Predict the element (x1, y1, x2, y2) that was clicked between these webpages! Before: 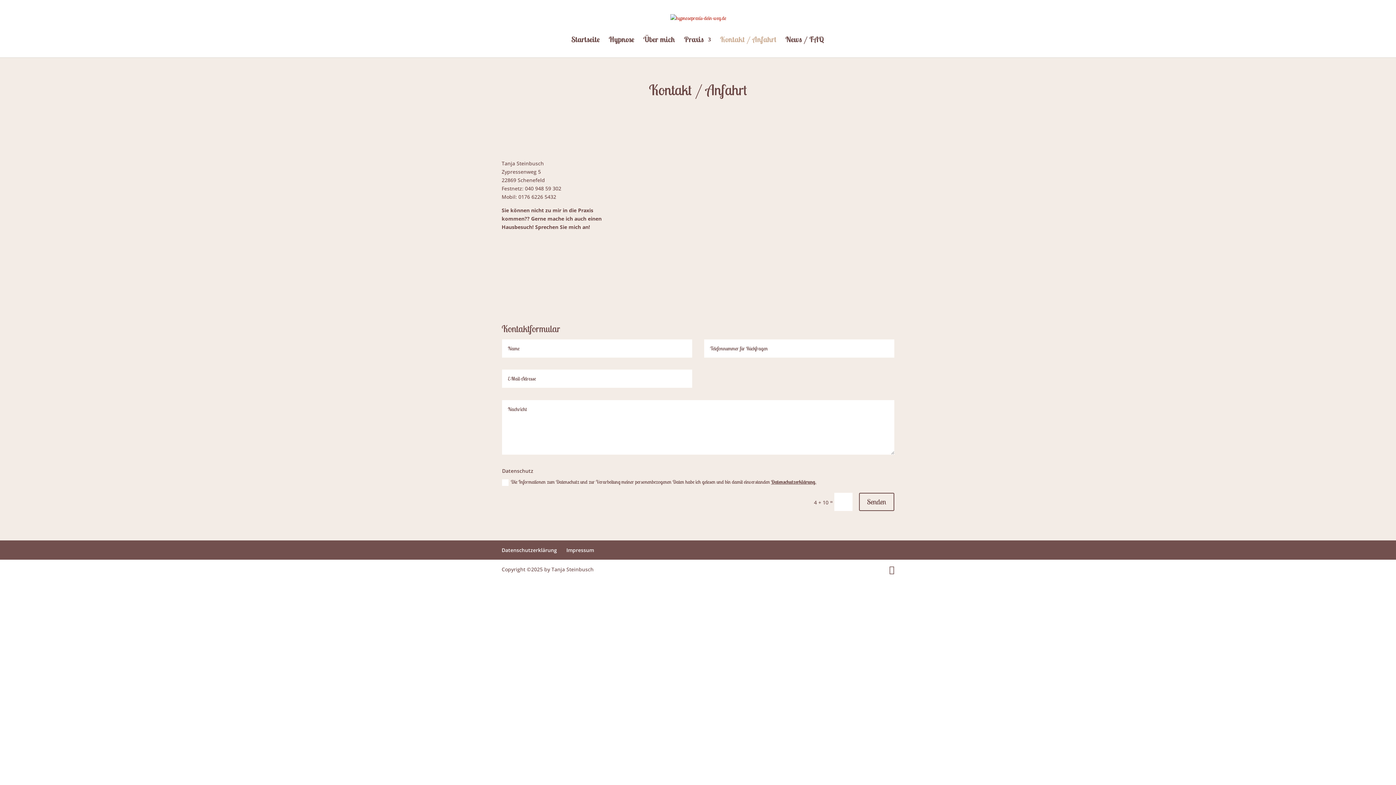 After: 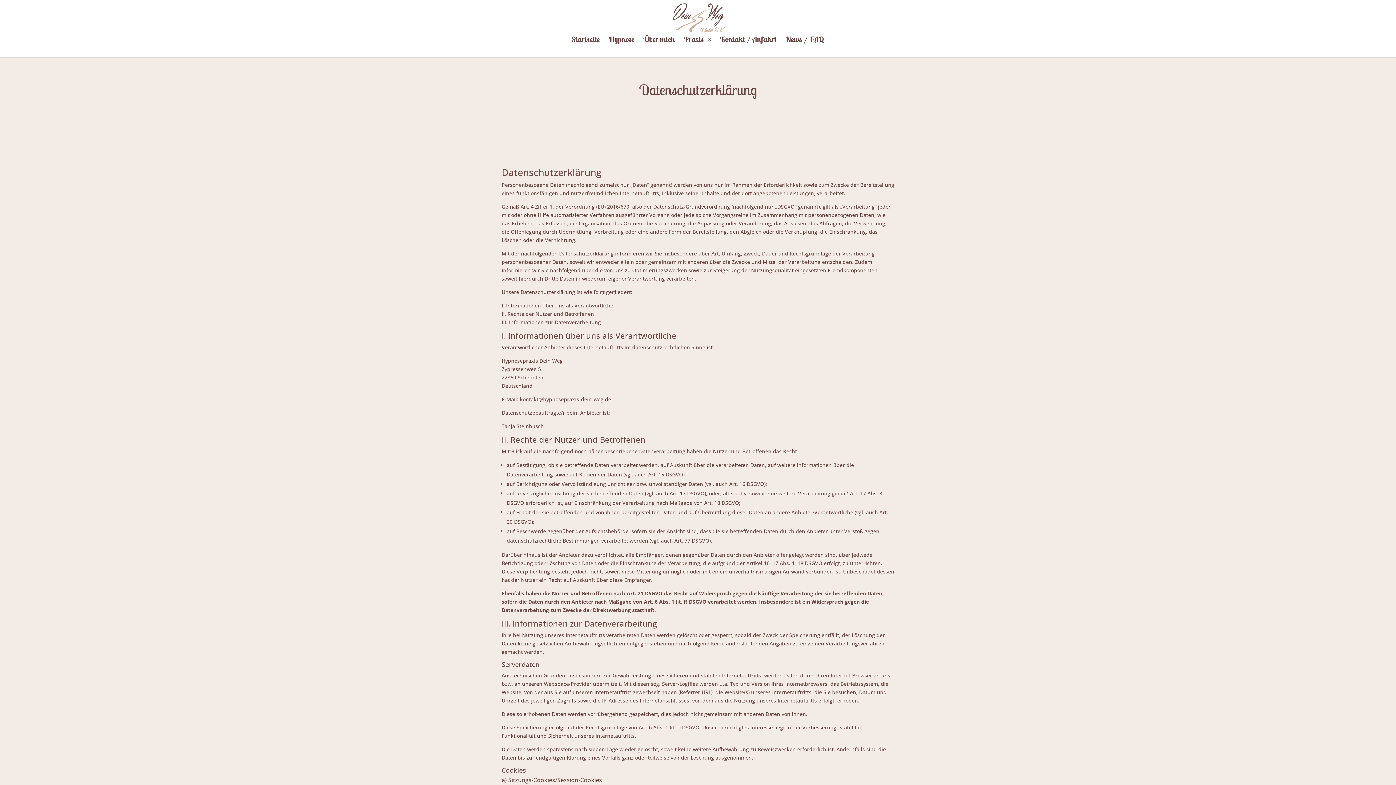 Action: label: Datenschutzerklärung bbox: (501, 546, 557, 553)